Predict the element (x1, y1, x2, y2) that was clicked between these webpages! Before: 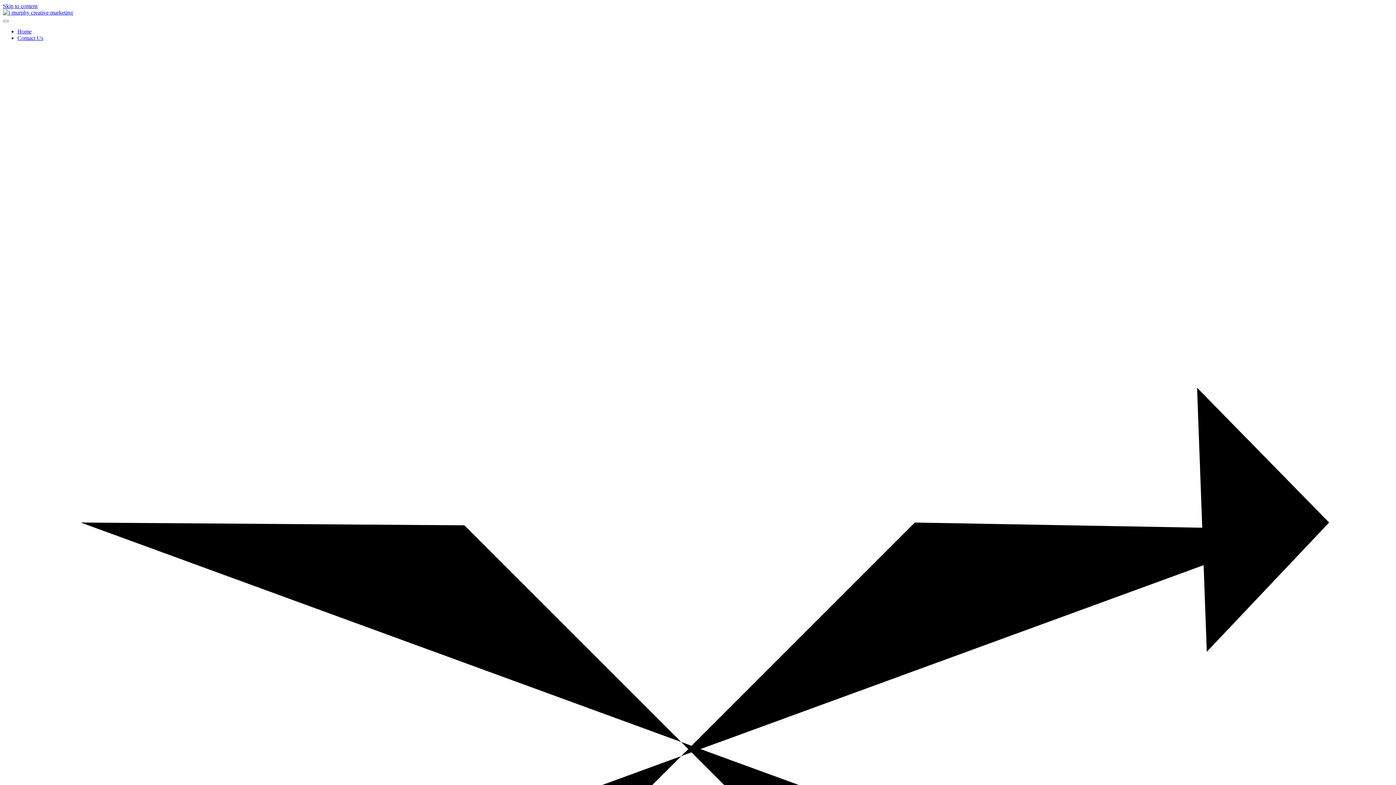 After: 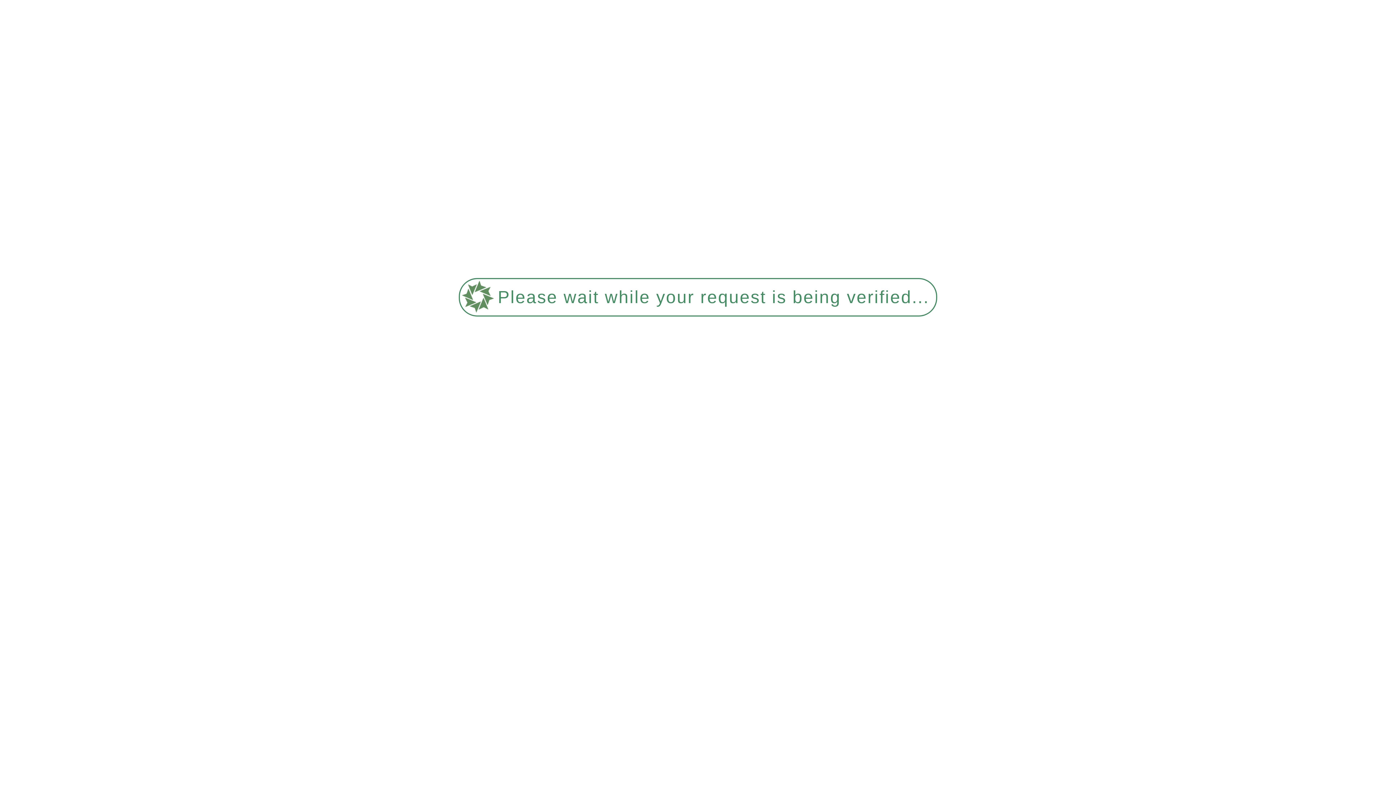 Action: bbox: (2, 9, 73, 15)